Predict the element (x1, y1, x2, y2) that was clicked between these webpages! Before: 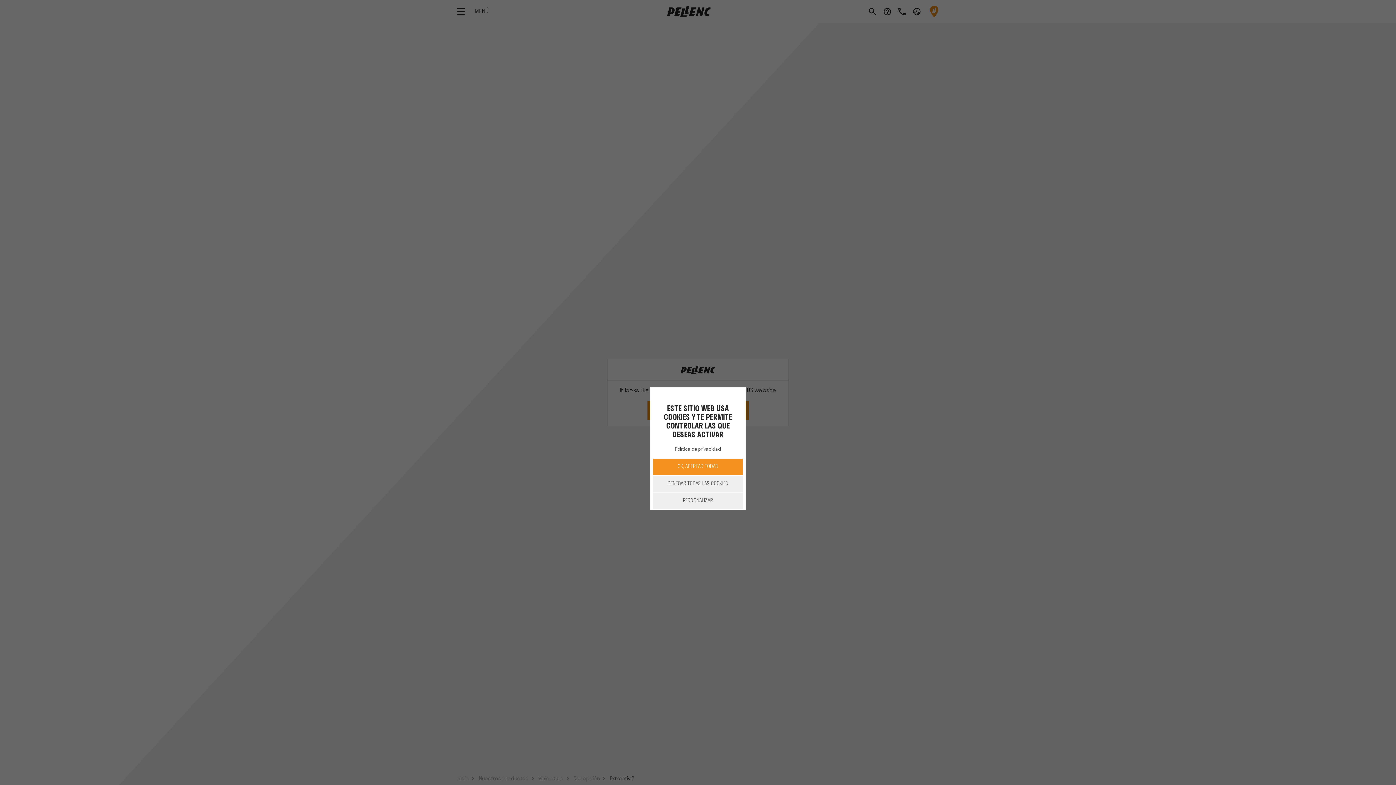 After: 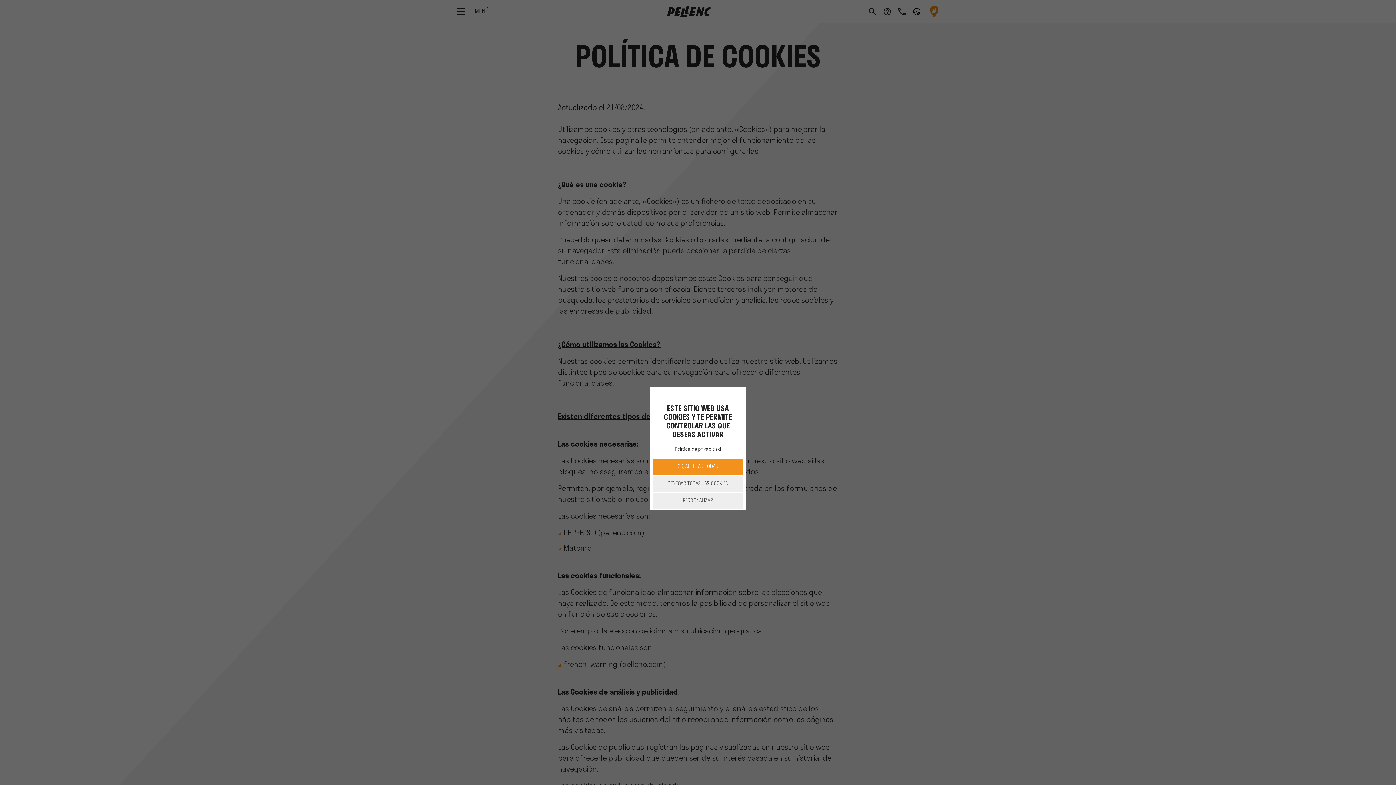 Action: bbox: (672, 446, 723, 453) label: Política de privacidad